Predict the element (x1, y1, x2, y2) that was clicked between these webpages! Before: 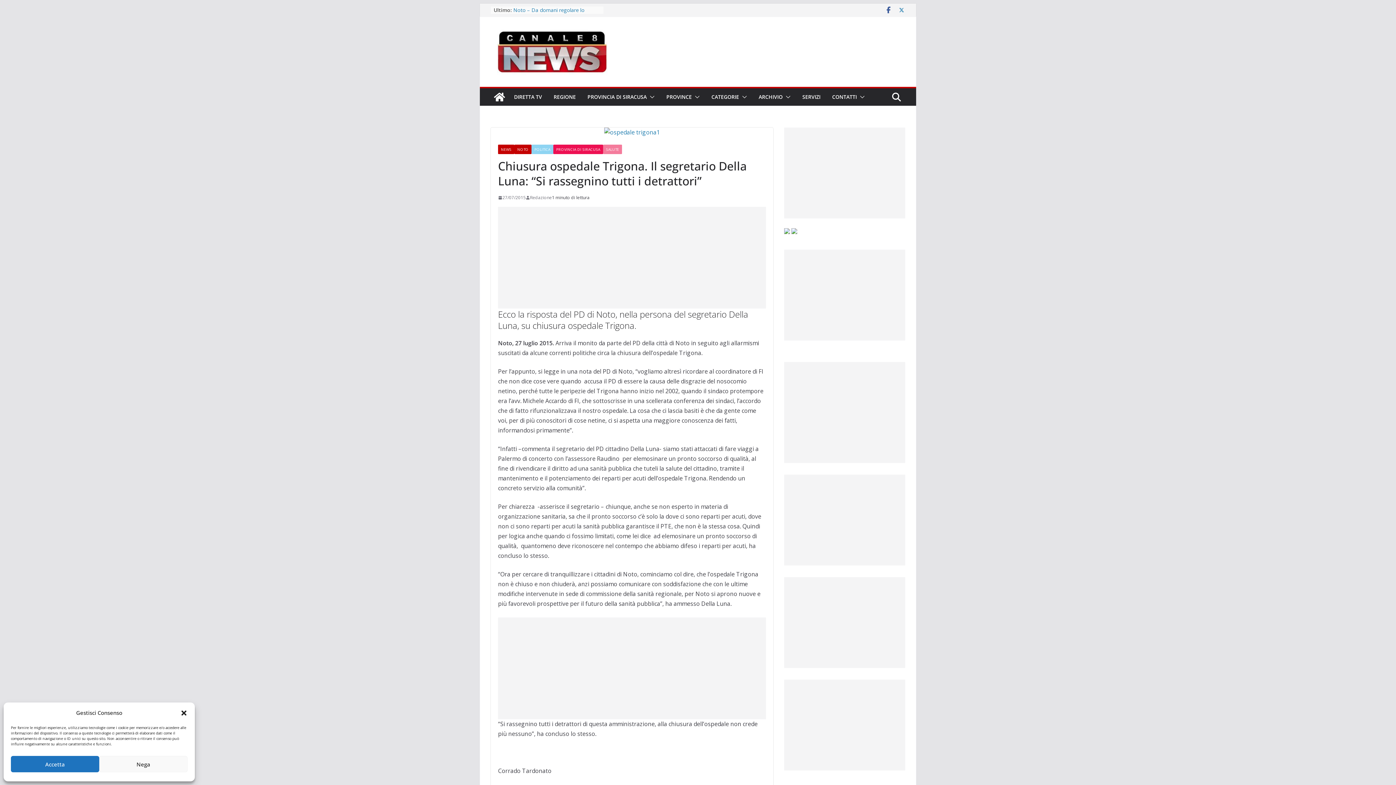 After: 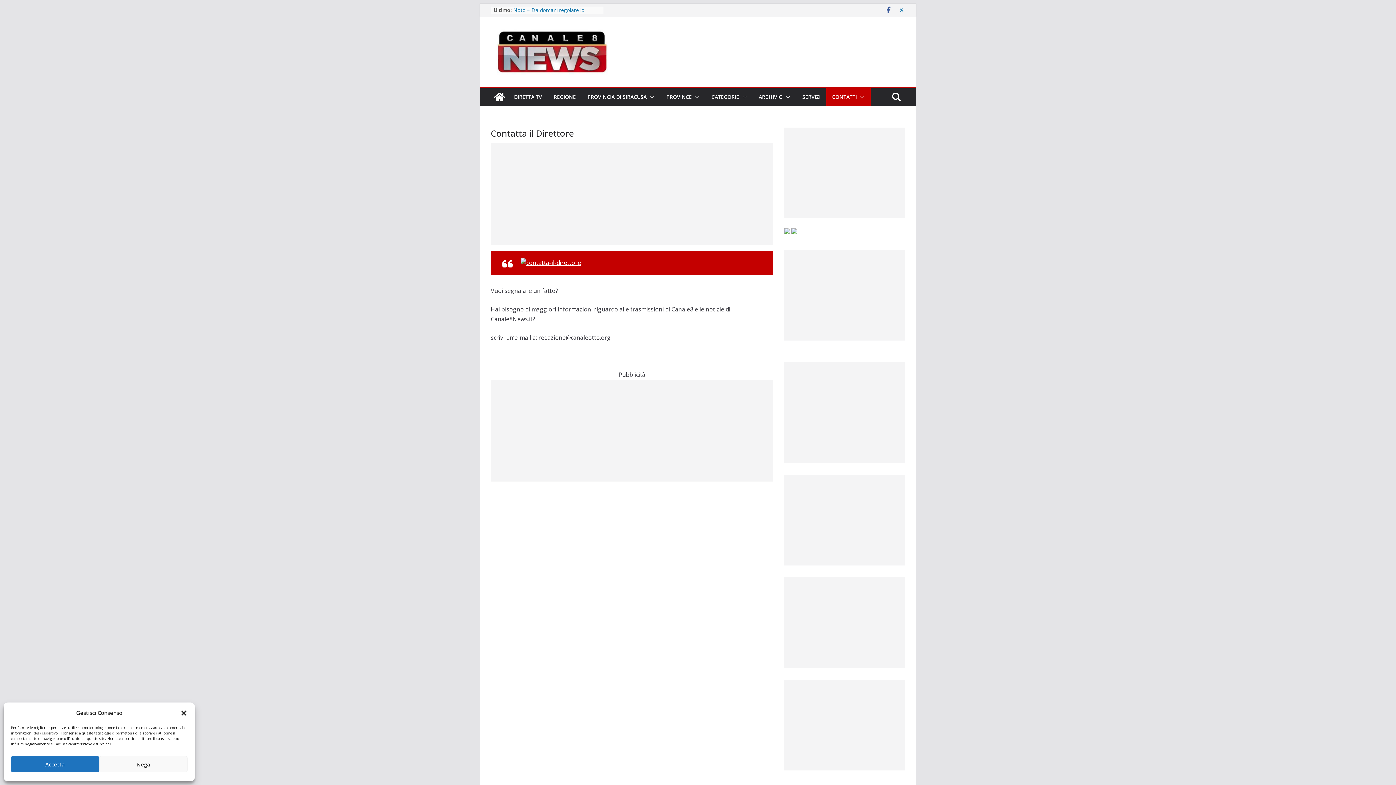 Action: bbox: (784, 229, 790, 237)